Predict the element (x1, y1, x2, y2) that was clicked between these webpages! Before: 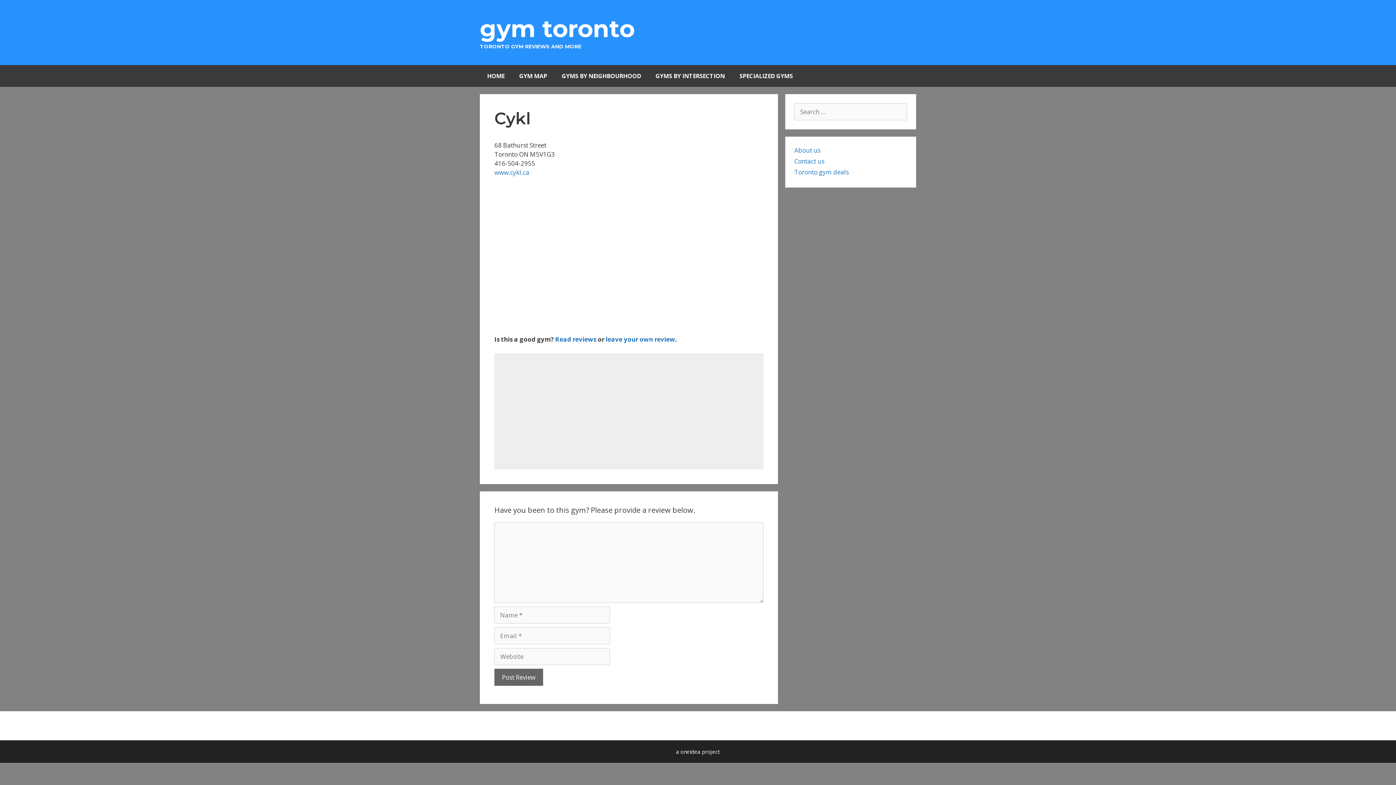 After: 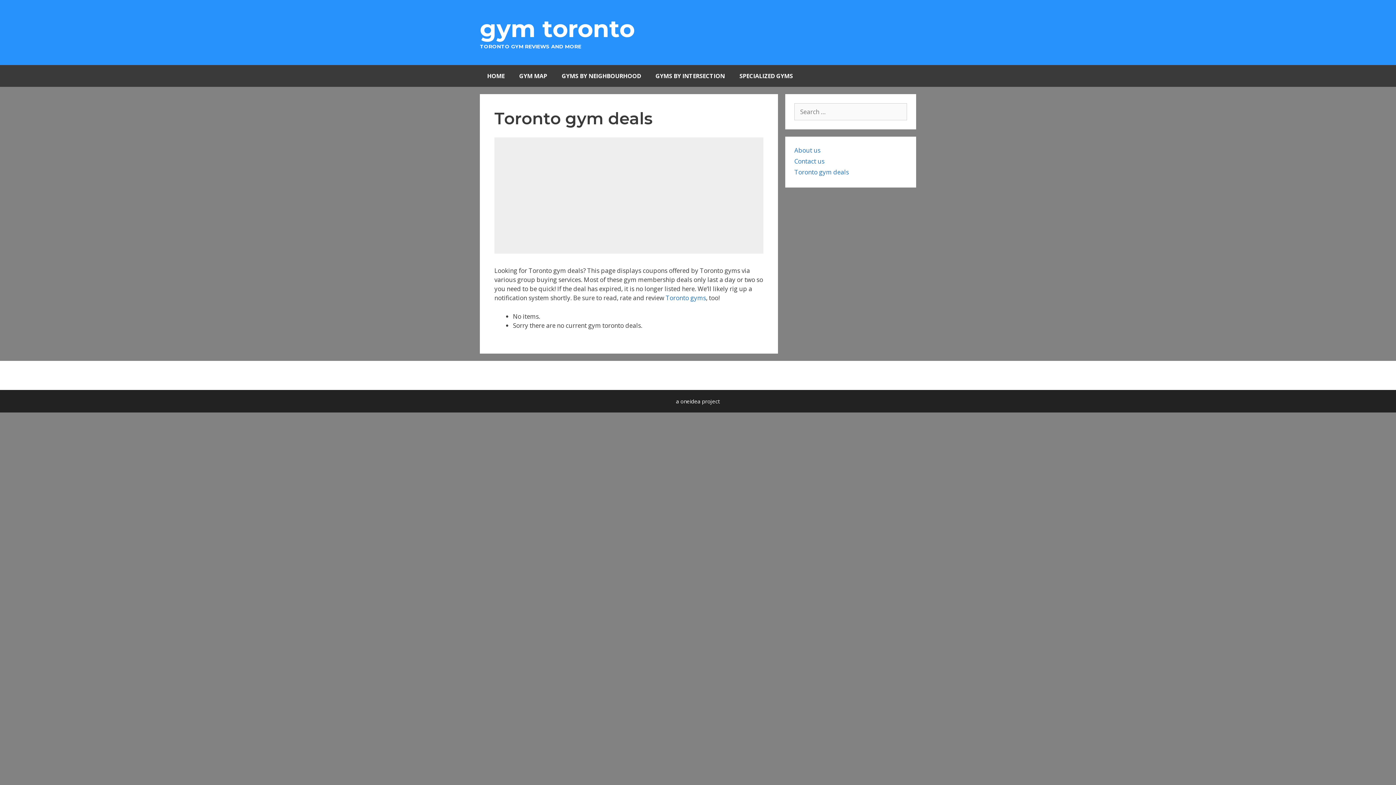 Action: bbox: (794, 168, 849, 176) label: Toronto gym deals